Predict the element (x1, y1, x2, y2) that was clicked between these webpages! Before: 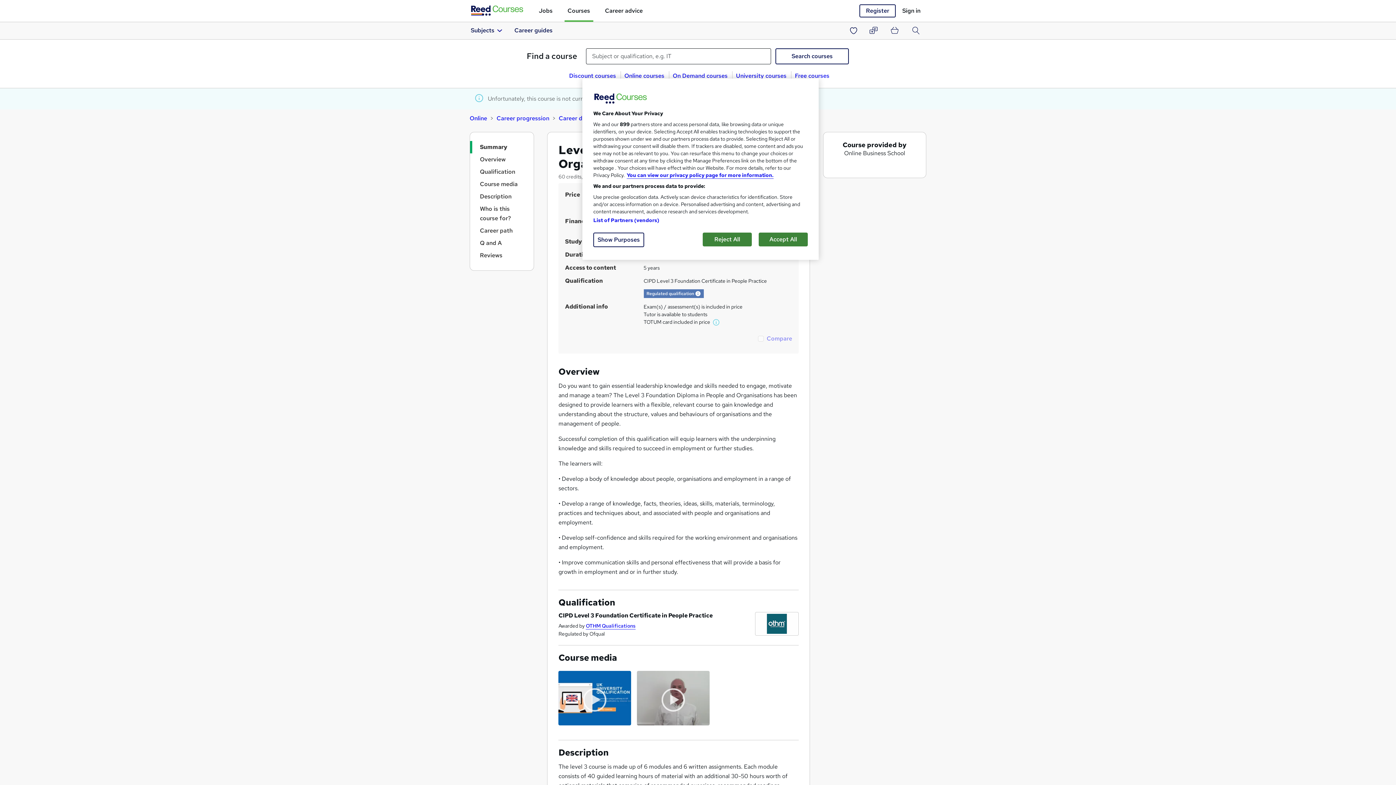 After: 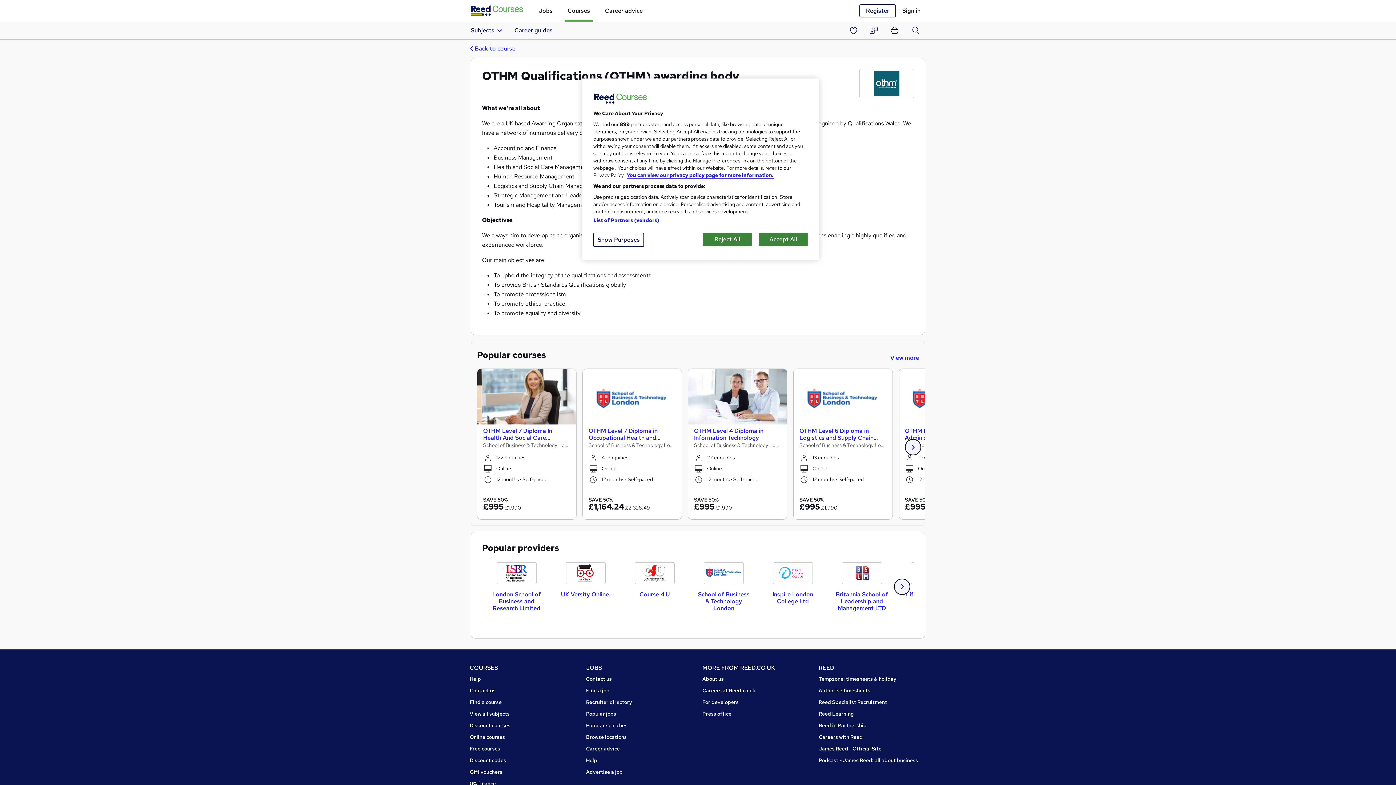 Action: label: OTHM Qualifications bbox: (585, 622, 635, 629)